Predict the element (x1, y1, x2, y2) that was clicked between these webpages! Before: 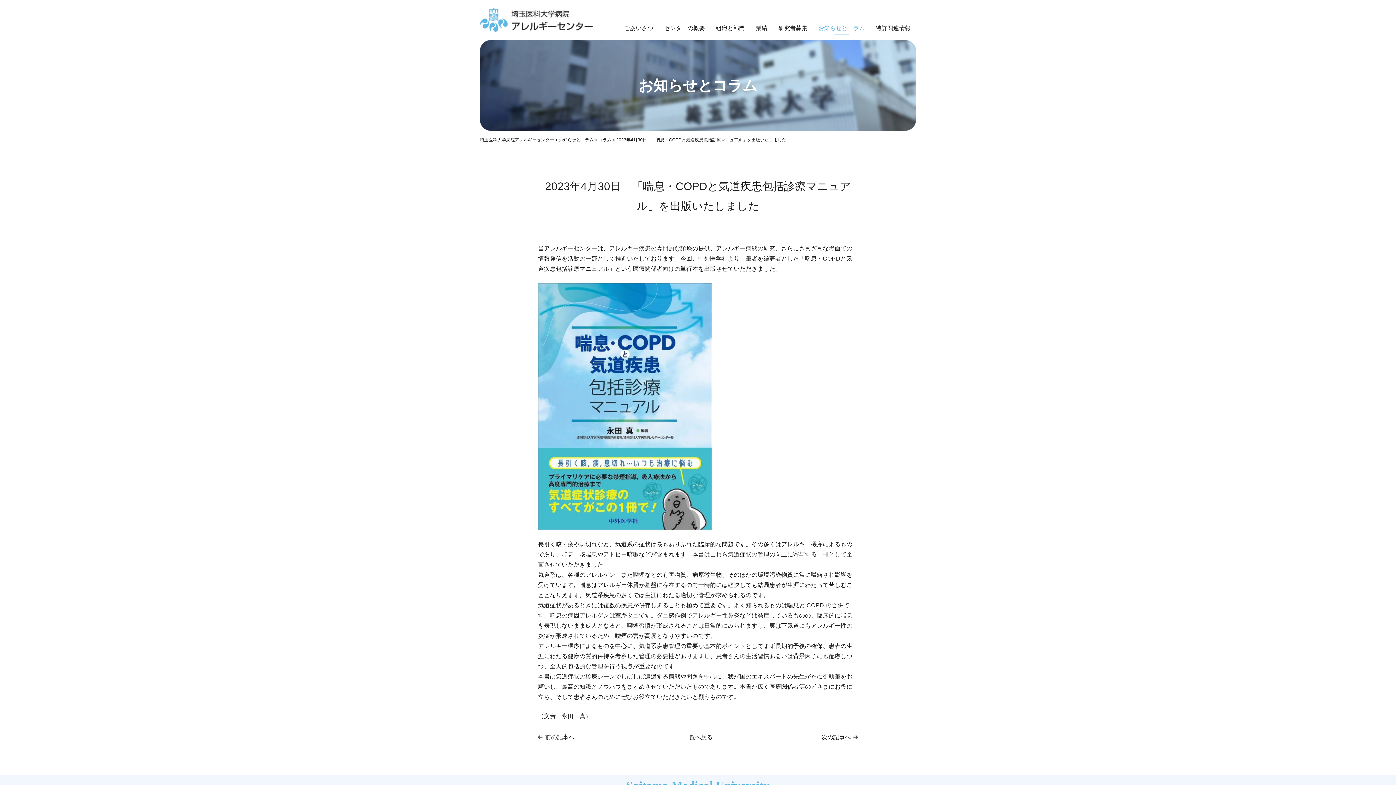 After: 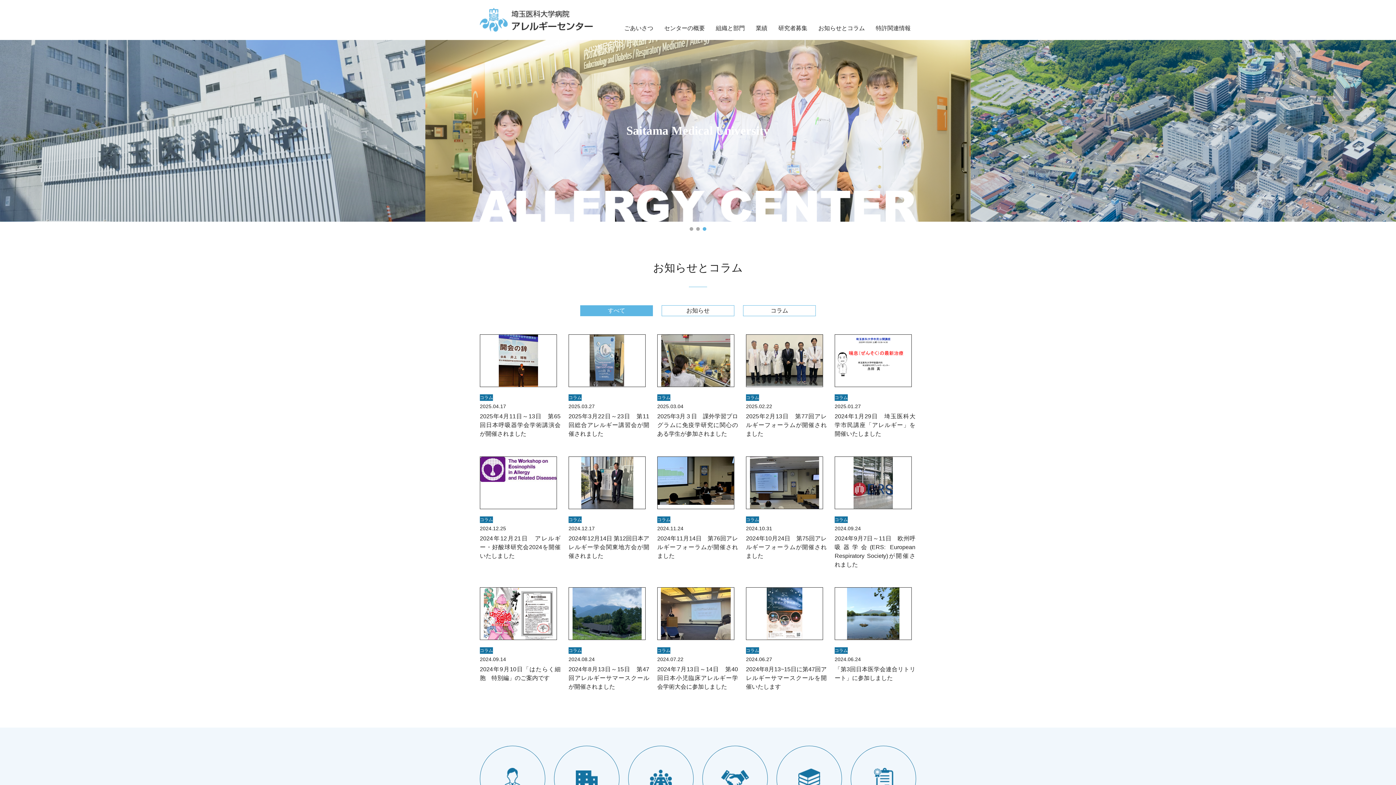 Action: bbox: (480, 137, 554, 142) label: 埼玉医科大学病院アレルギーセンター